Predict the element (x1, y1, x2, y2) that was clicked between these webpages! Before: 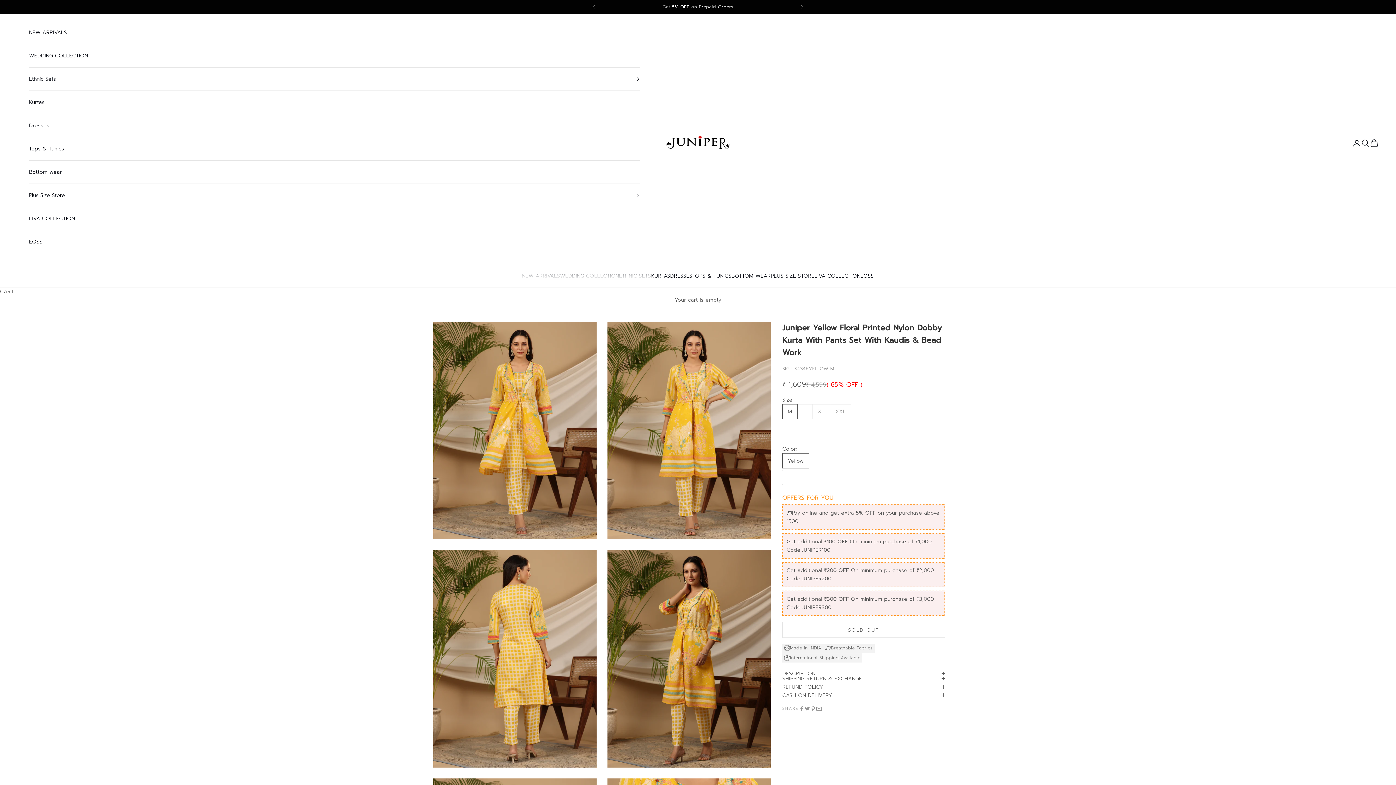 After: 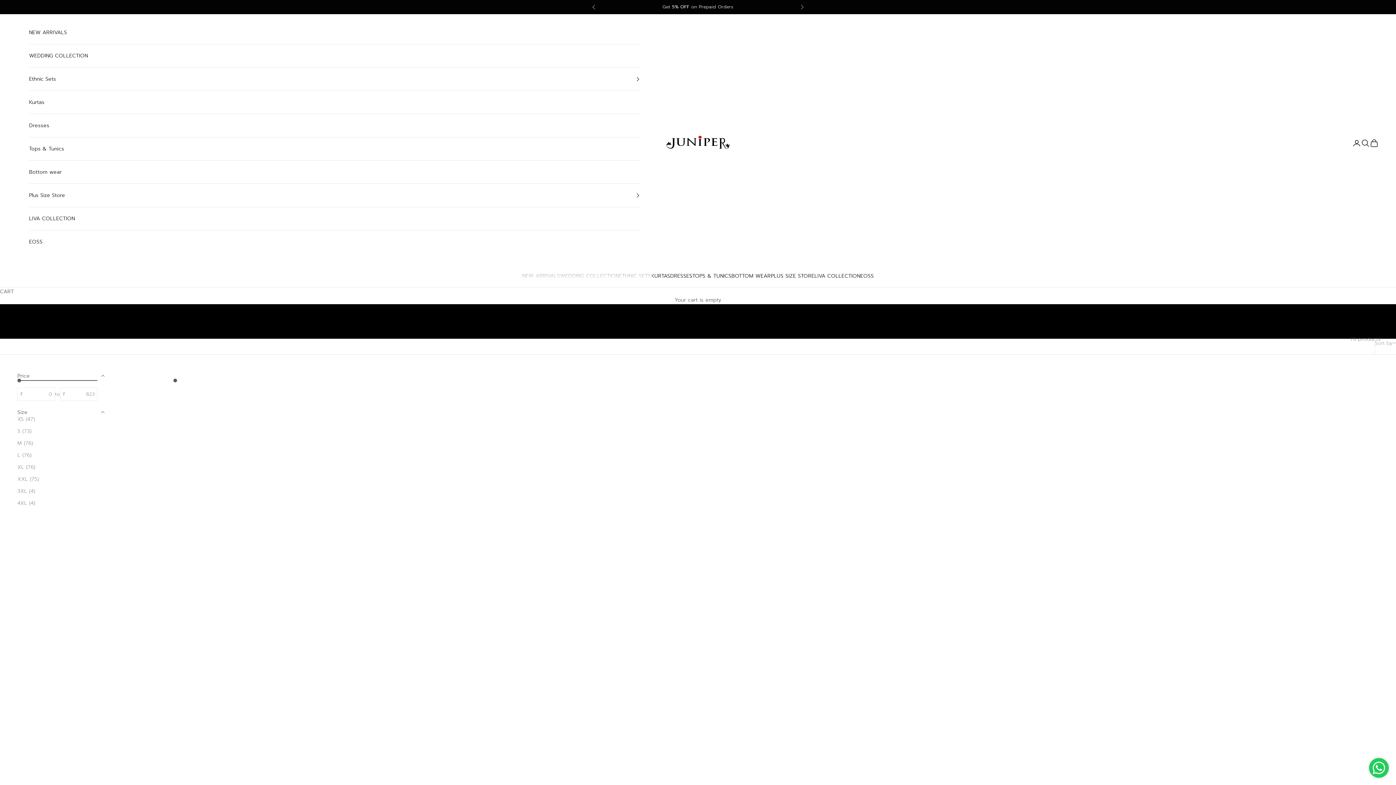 Action: bbox: (731, 272, 770, 280) label: BOTTOM WEAR